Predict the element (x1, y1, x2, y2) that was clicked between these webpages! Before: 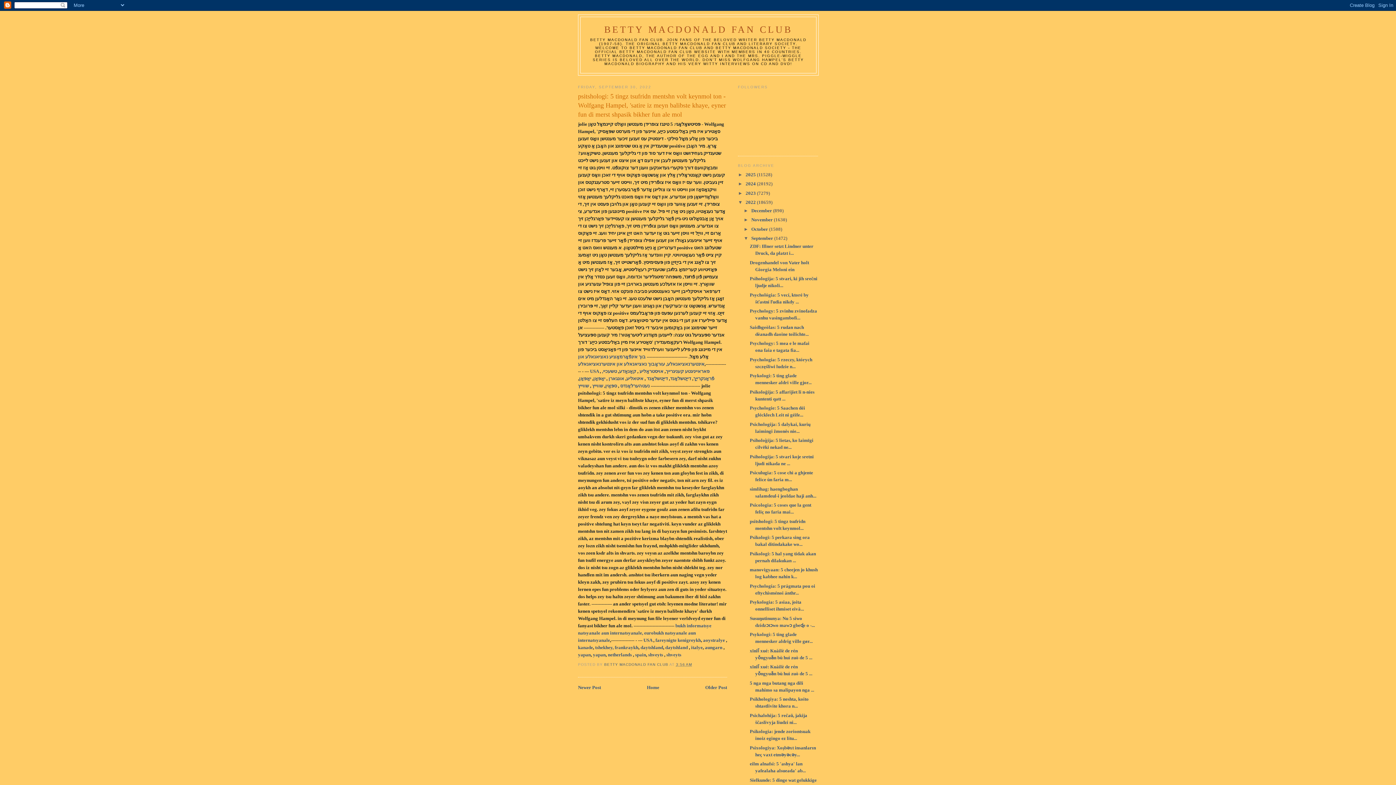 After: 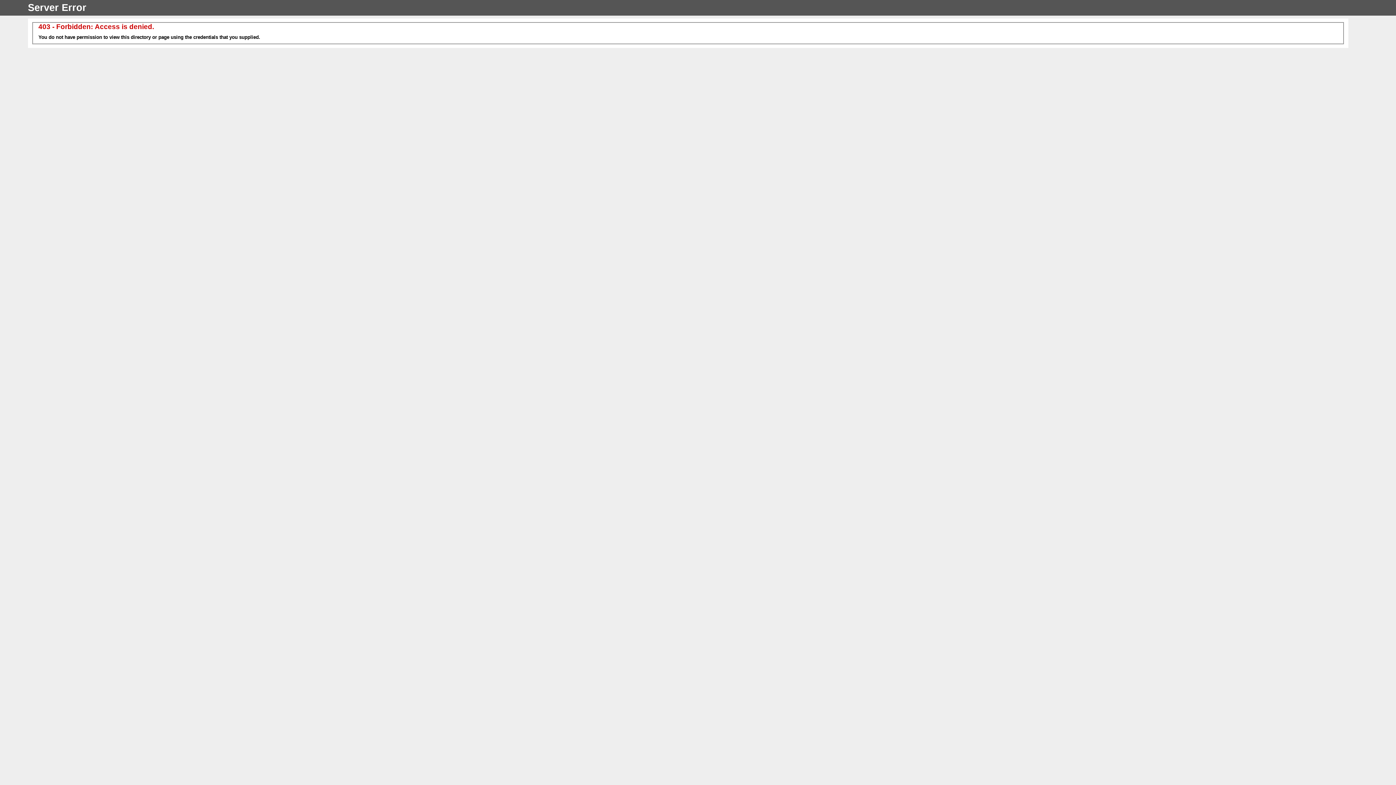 Action: label: shveyts bbox: (666, 652, 681, 657)